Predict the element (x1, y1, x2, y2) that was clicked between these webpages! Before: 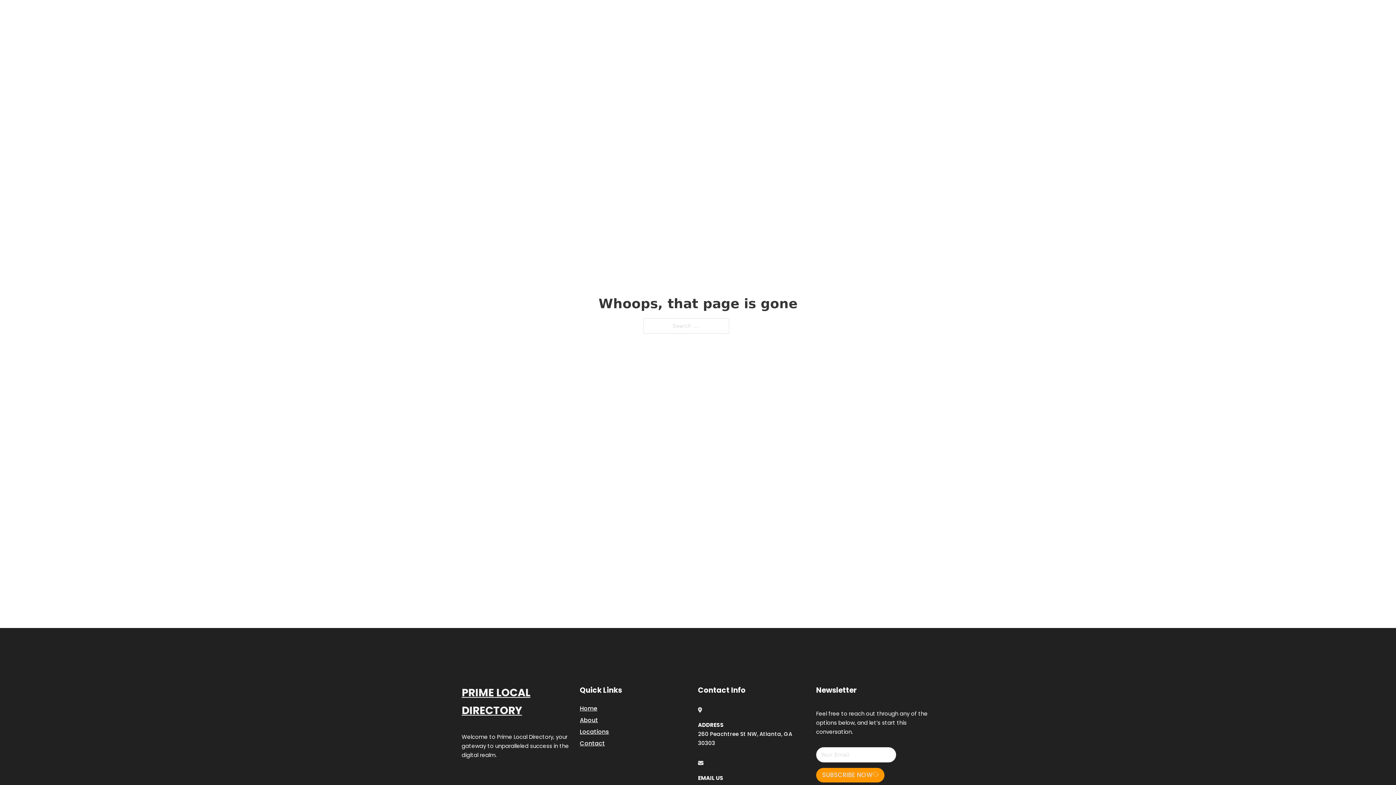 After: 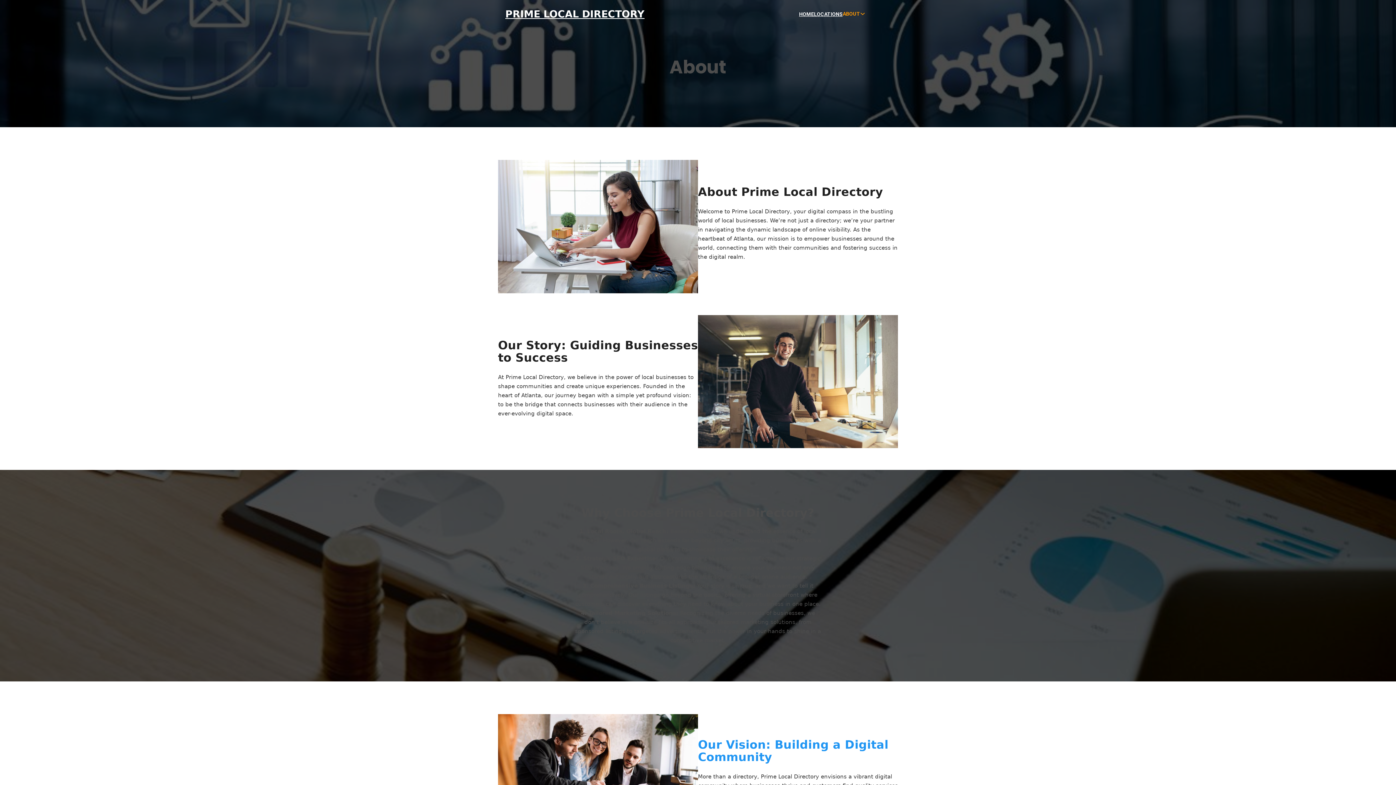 Action: bbox: (580, 715, 598, 725) label: About